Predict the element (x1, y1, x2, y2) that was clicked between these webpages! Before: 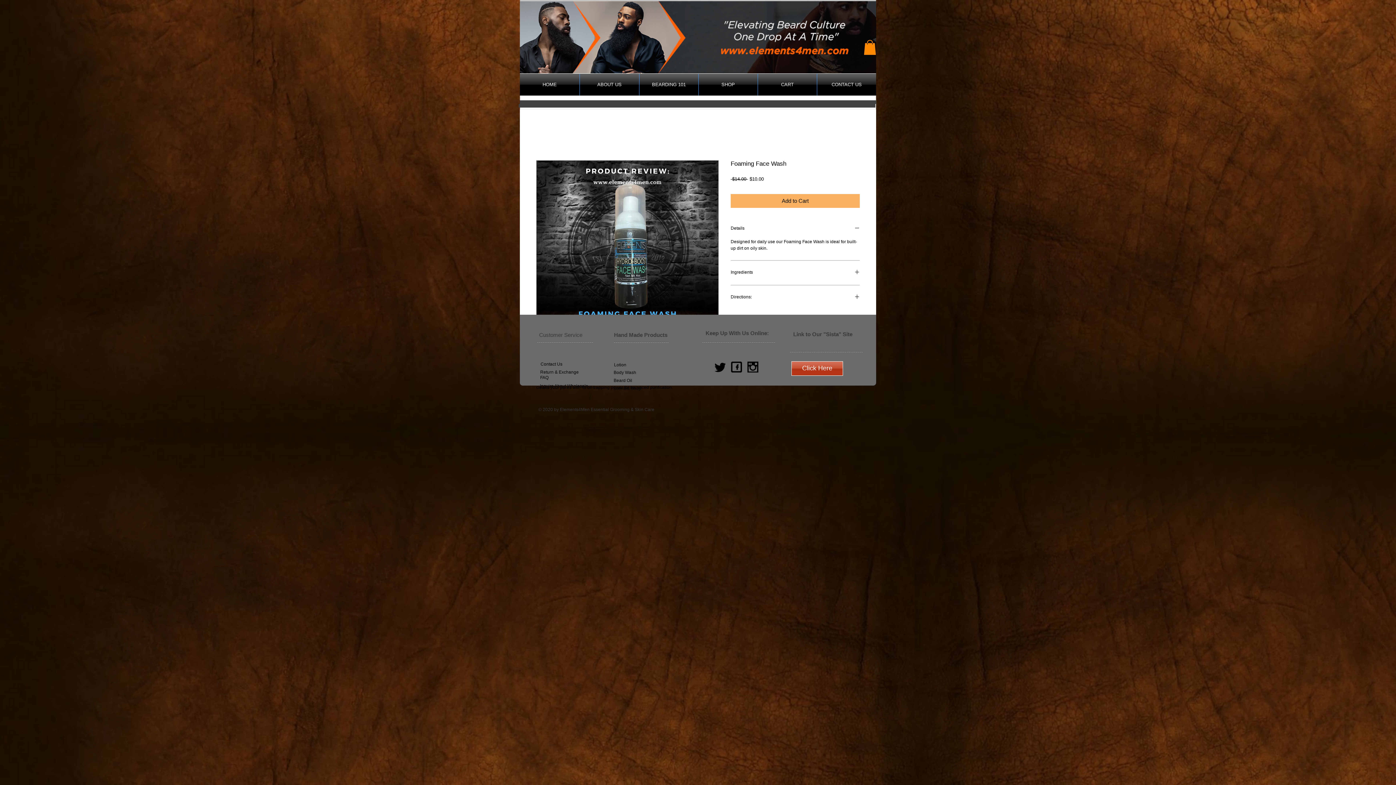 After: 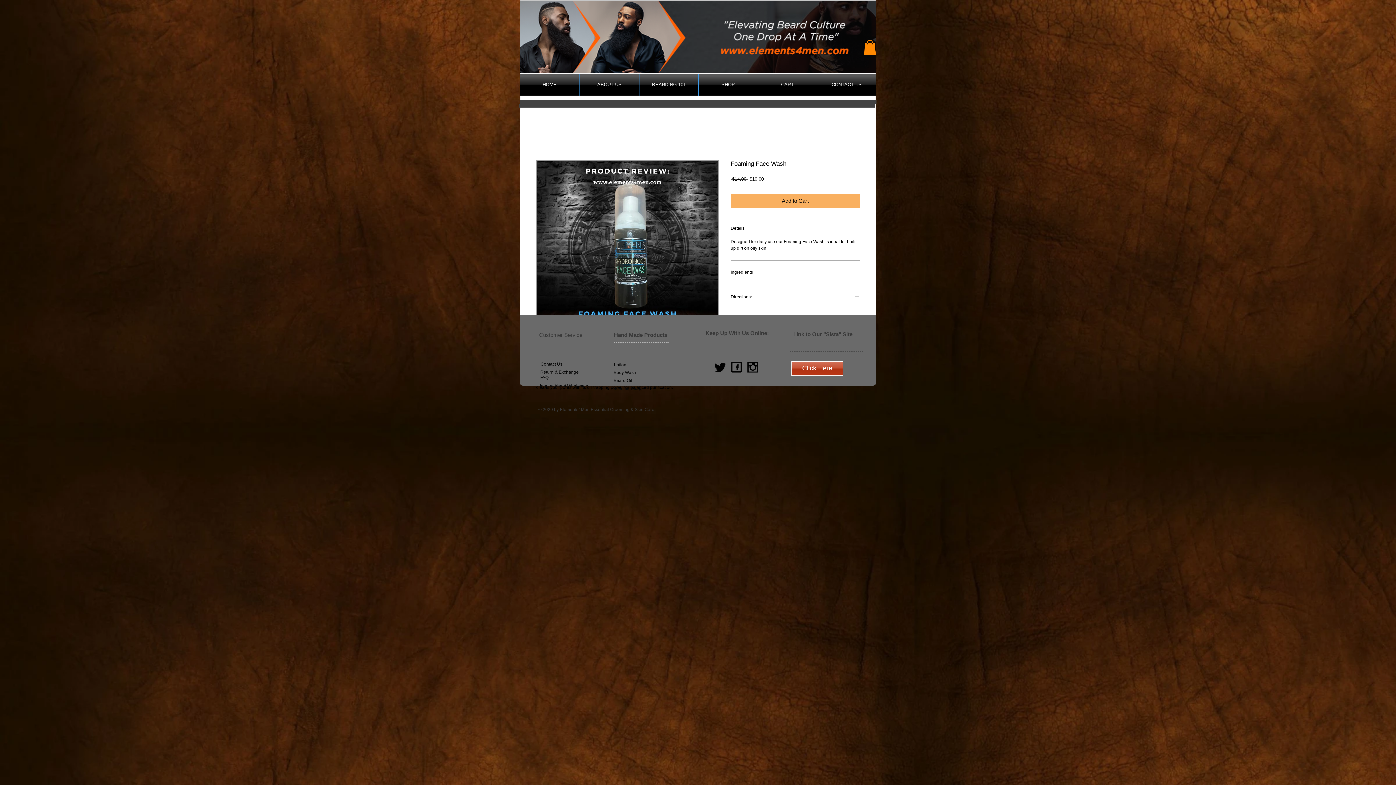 Action: bbox: (747, 361, 758, 372)